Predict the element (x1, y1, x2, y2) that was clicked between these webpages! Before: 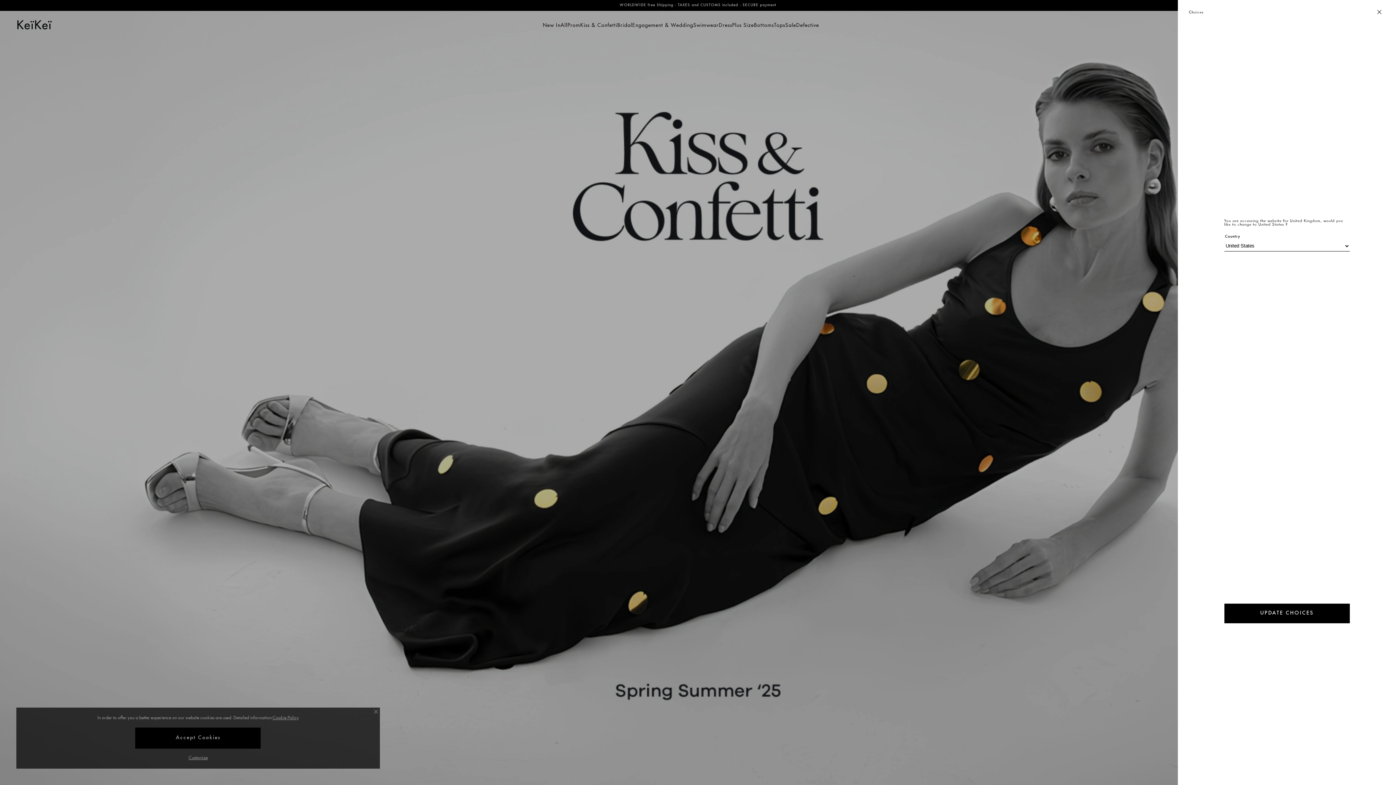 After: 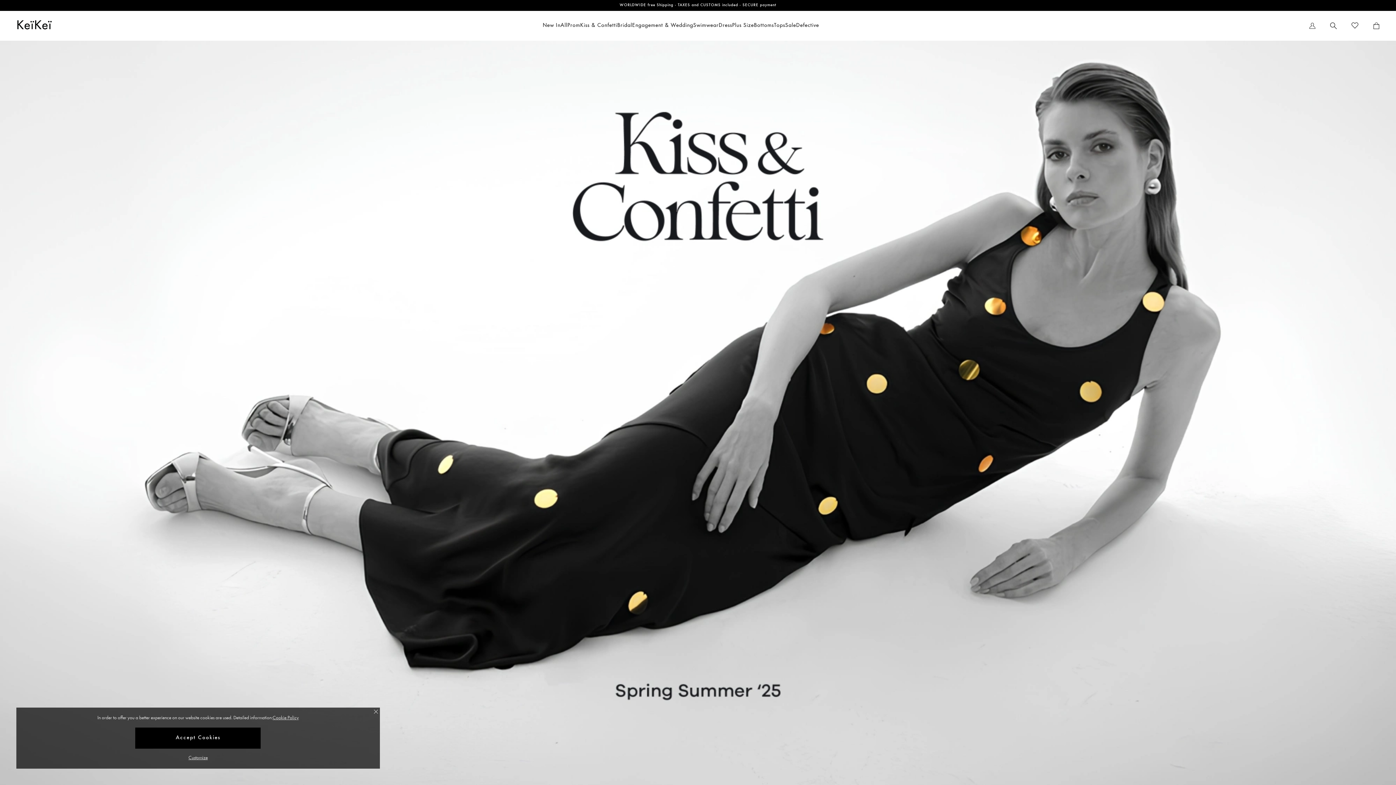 Action: label: Close button bbox: (1377, 9, 1381, 15)